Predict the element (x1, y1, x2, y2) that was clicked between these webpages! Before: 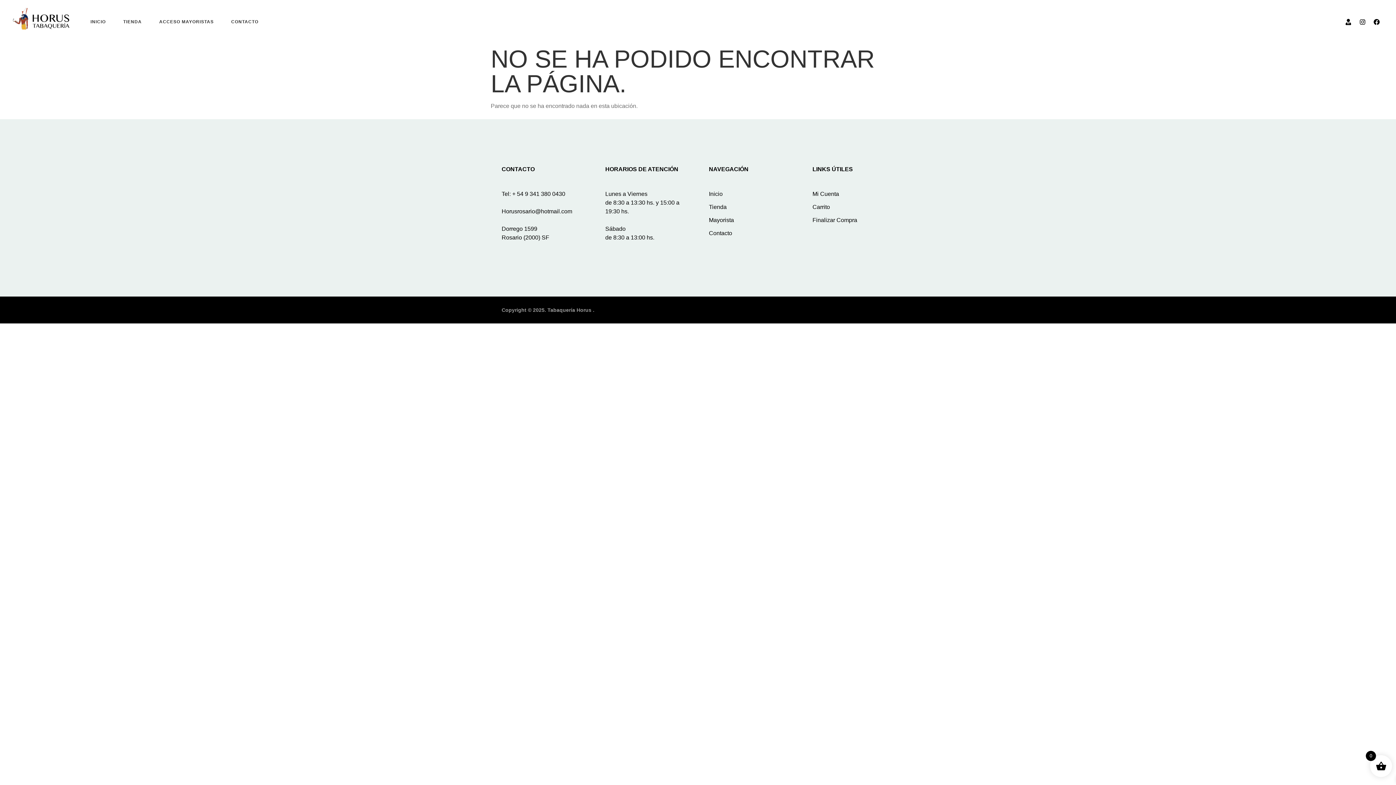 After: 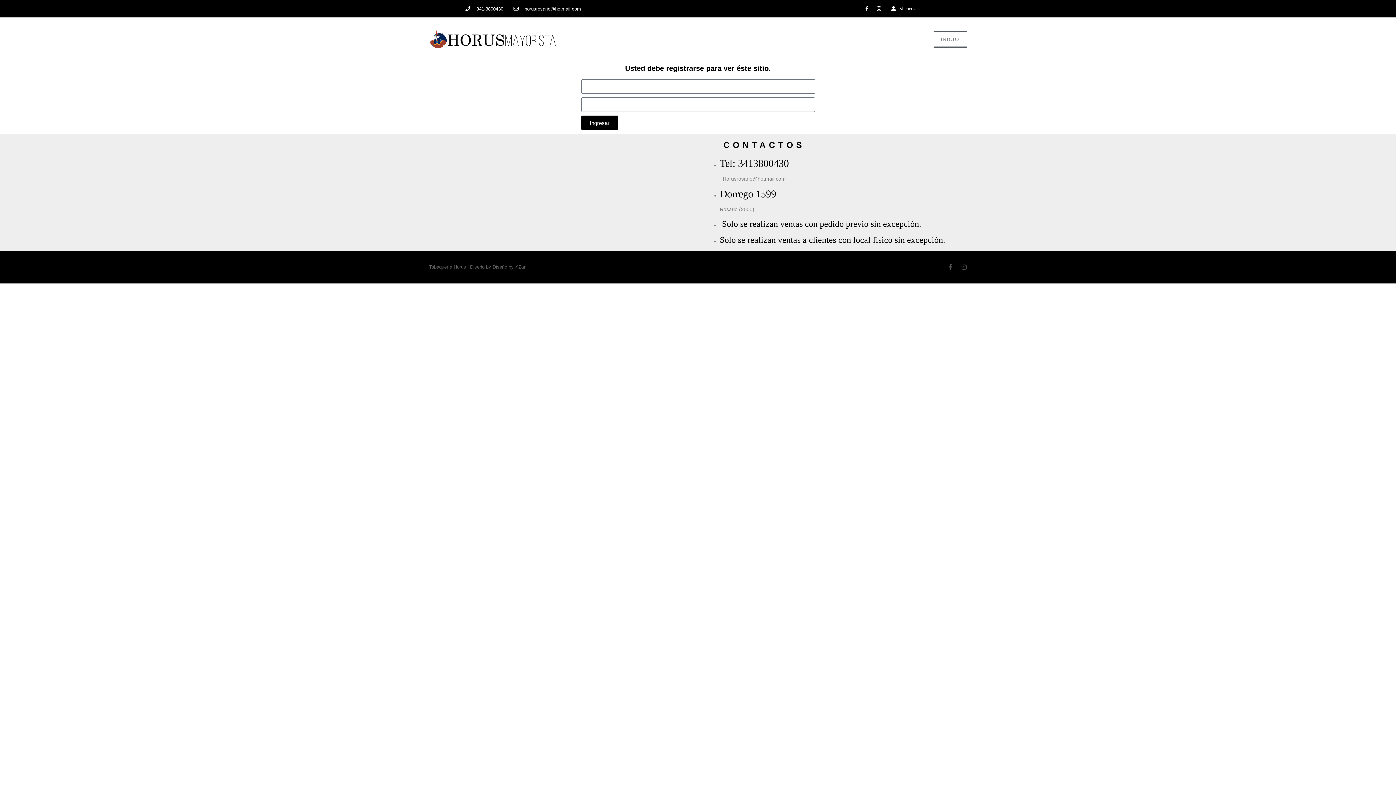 Action: label: ACCESO MAYORISTAS bbox: (159, 13, 213, 30)